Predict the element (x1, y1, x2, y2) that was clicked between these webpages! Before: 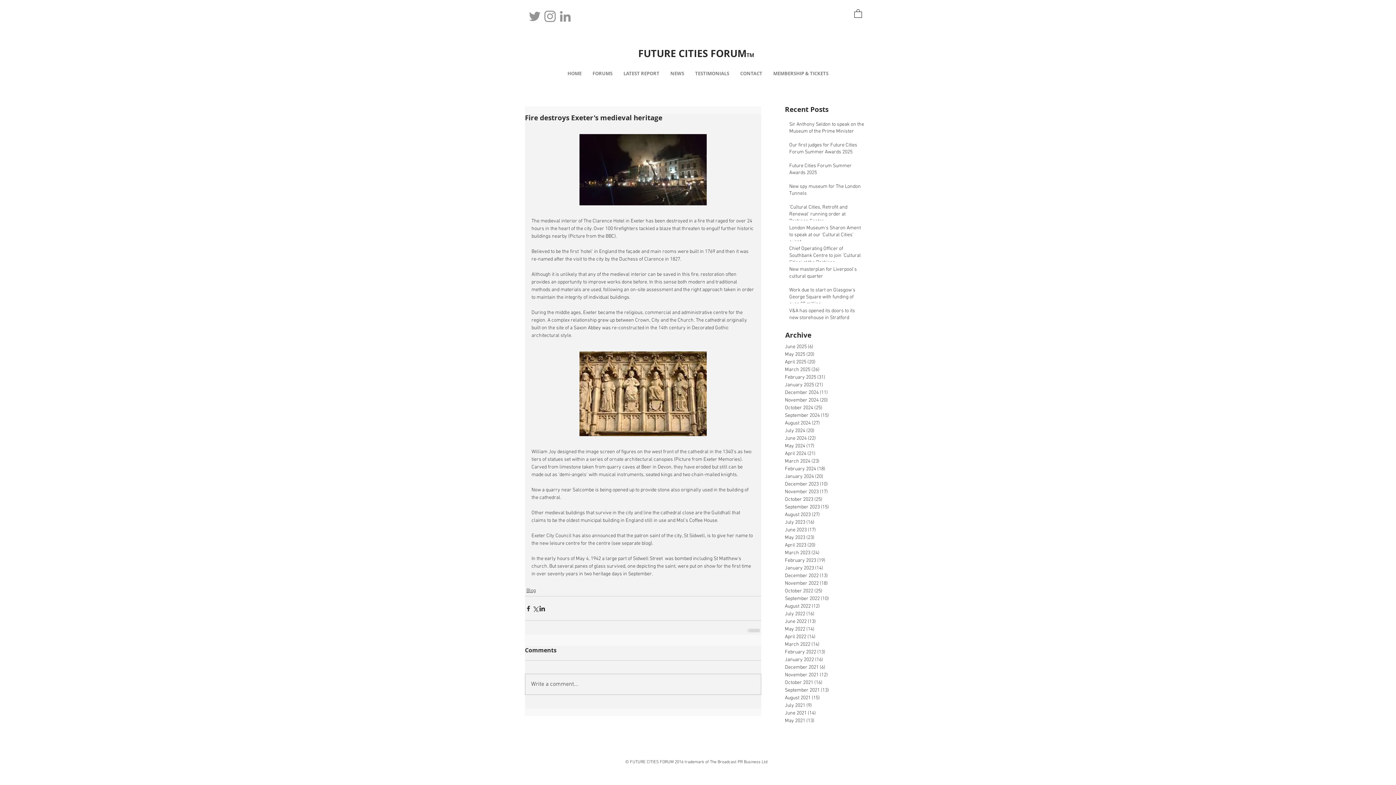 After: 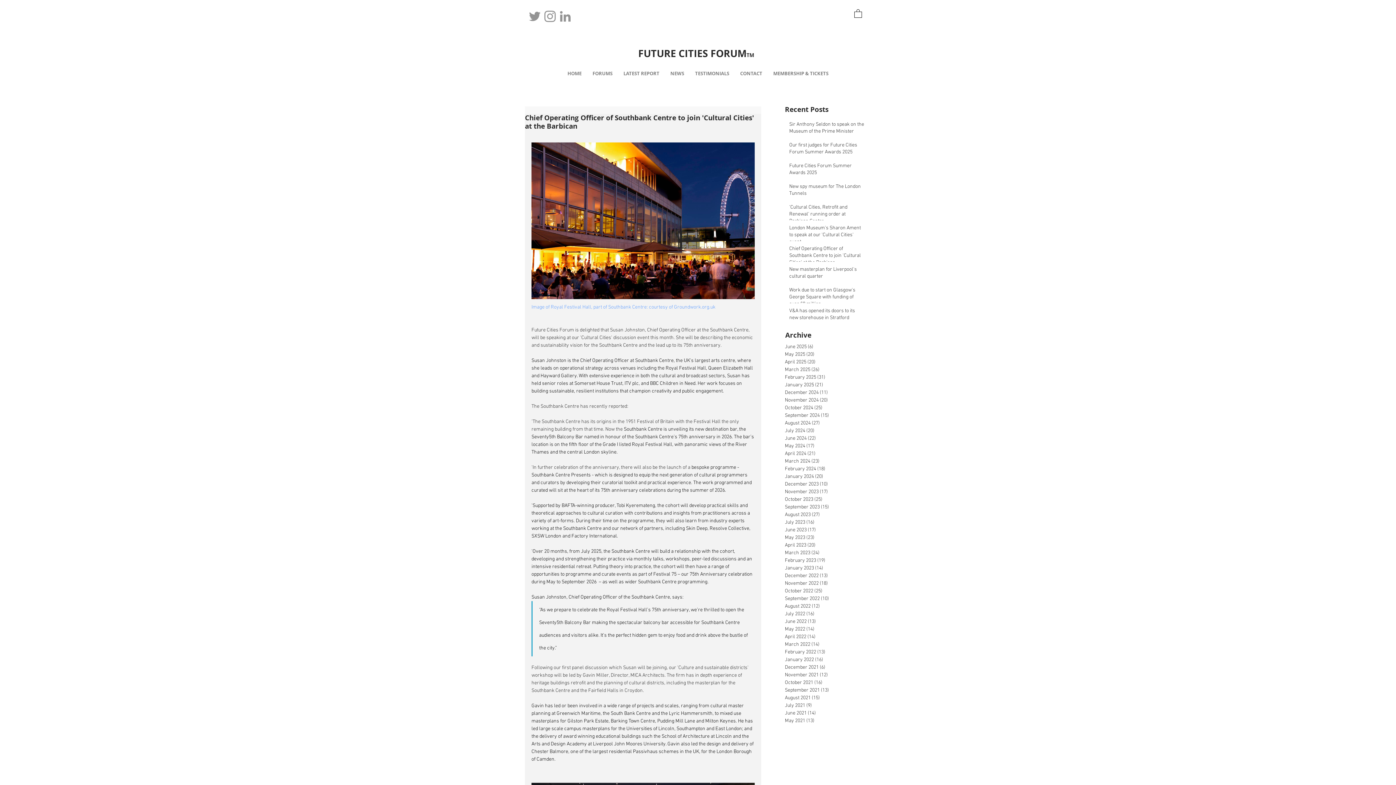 Action: bbox: (789, 245, 864, 269) label: Chief Operating Officer of Southbank Centre to join 'Cultural Cities' at the Barbican